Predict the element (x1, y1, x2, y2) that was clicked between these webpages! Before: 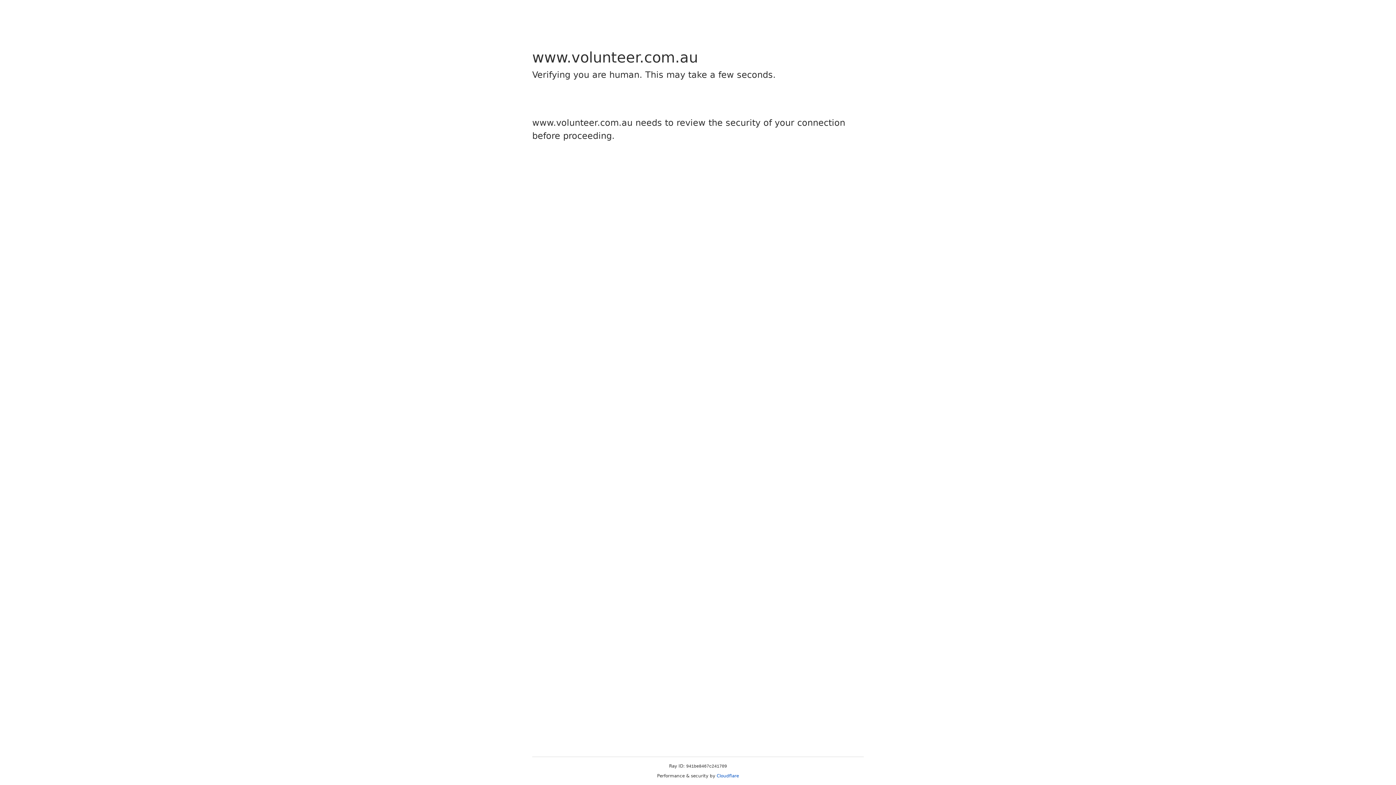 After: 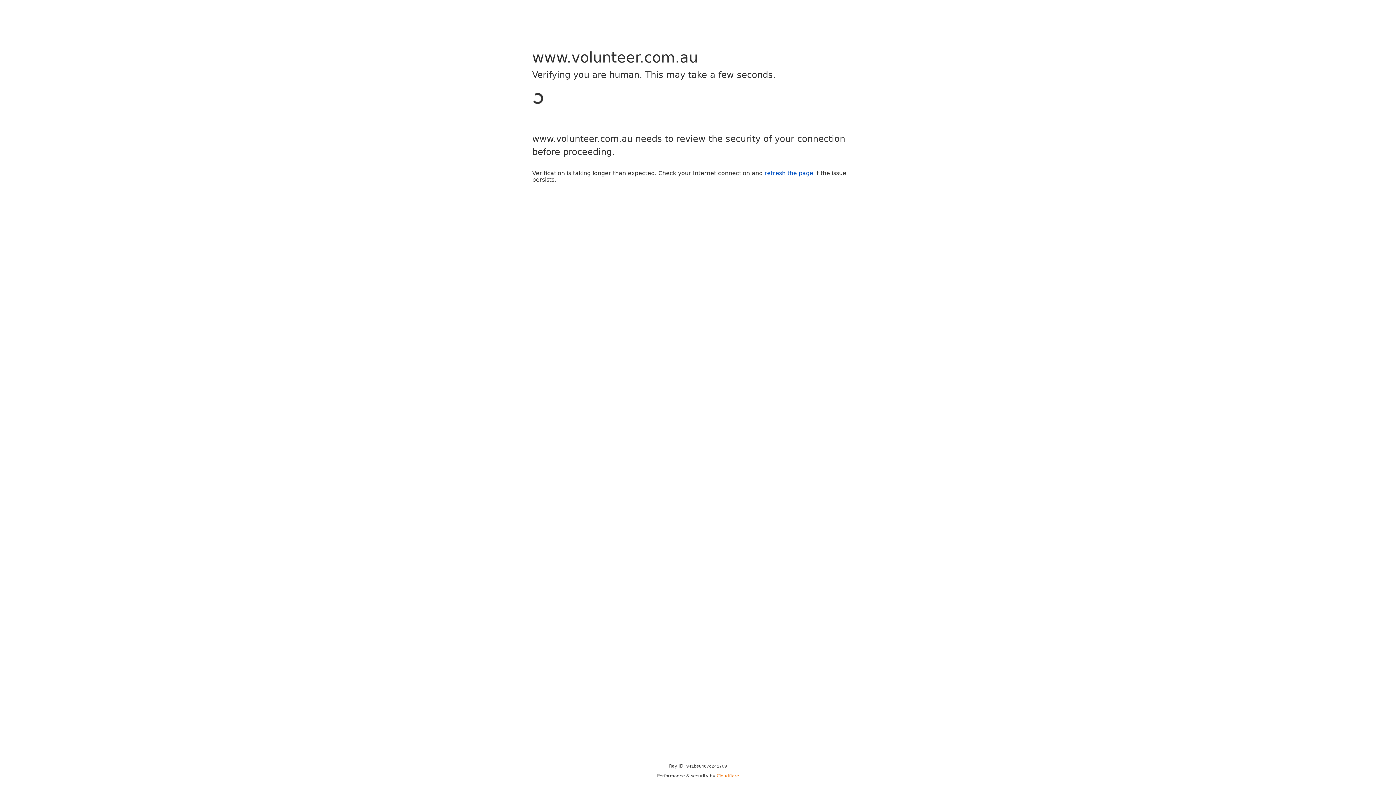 Action: label: Cloudflare bbox: (716, 773, 739, 778)